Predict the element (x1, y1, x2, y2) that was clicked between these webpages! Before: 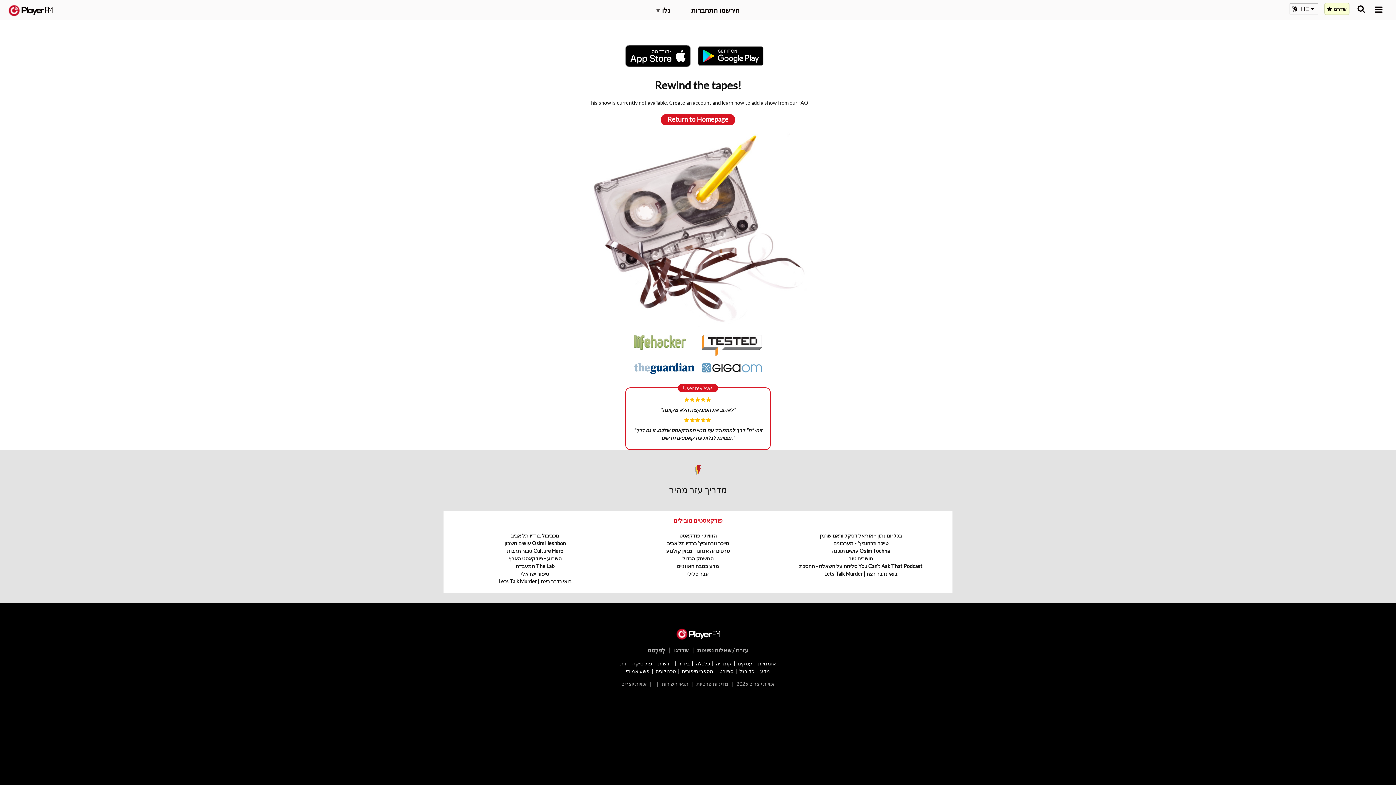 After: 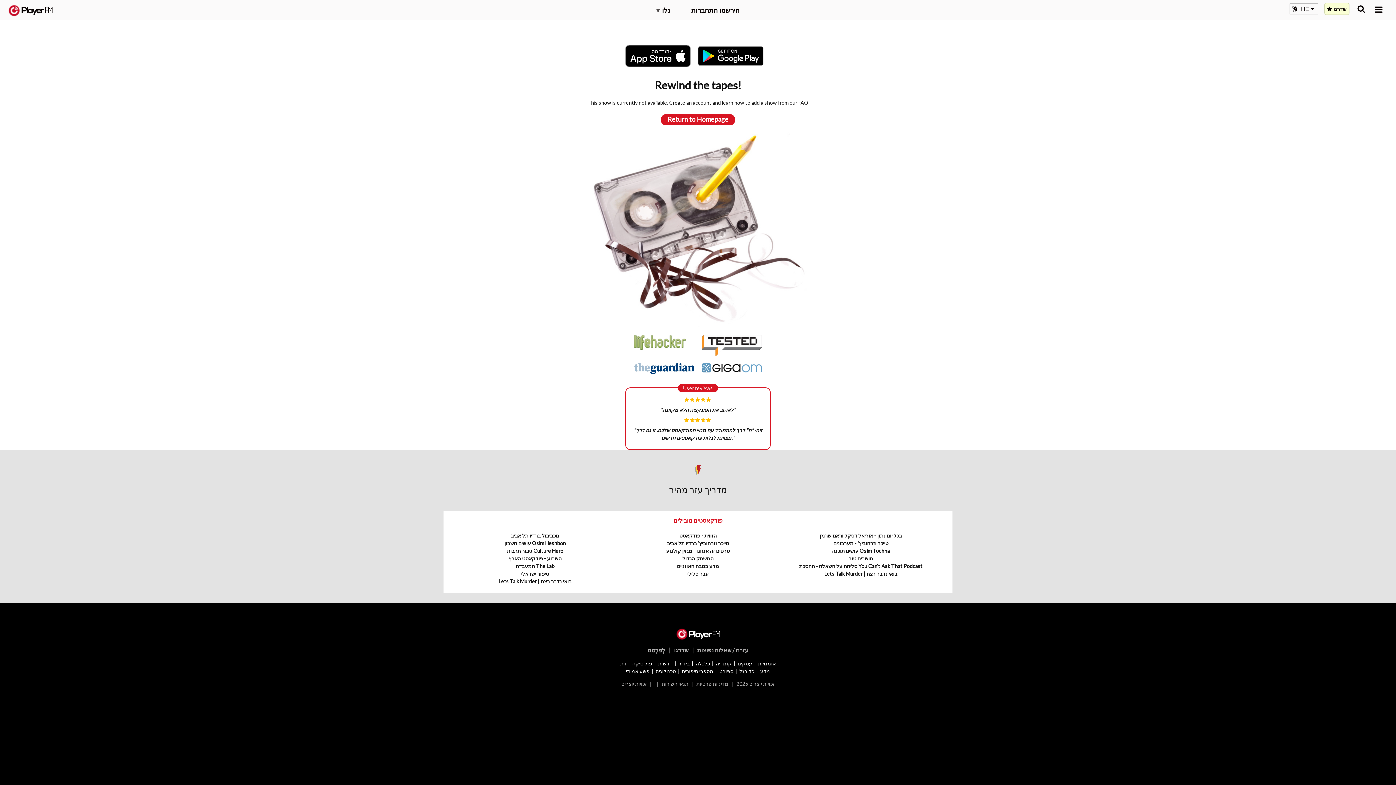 Action: bbox: (634, 364, 694, 371)